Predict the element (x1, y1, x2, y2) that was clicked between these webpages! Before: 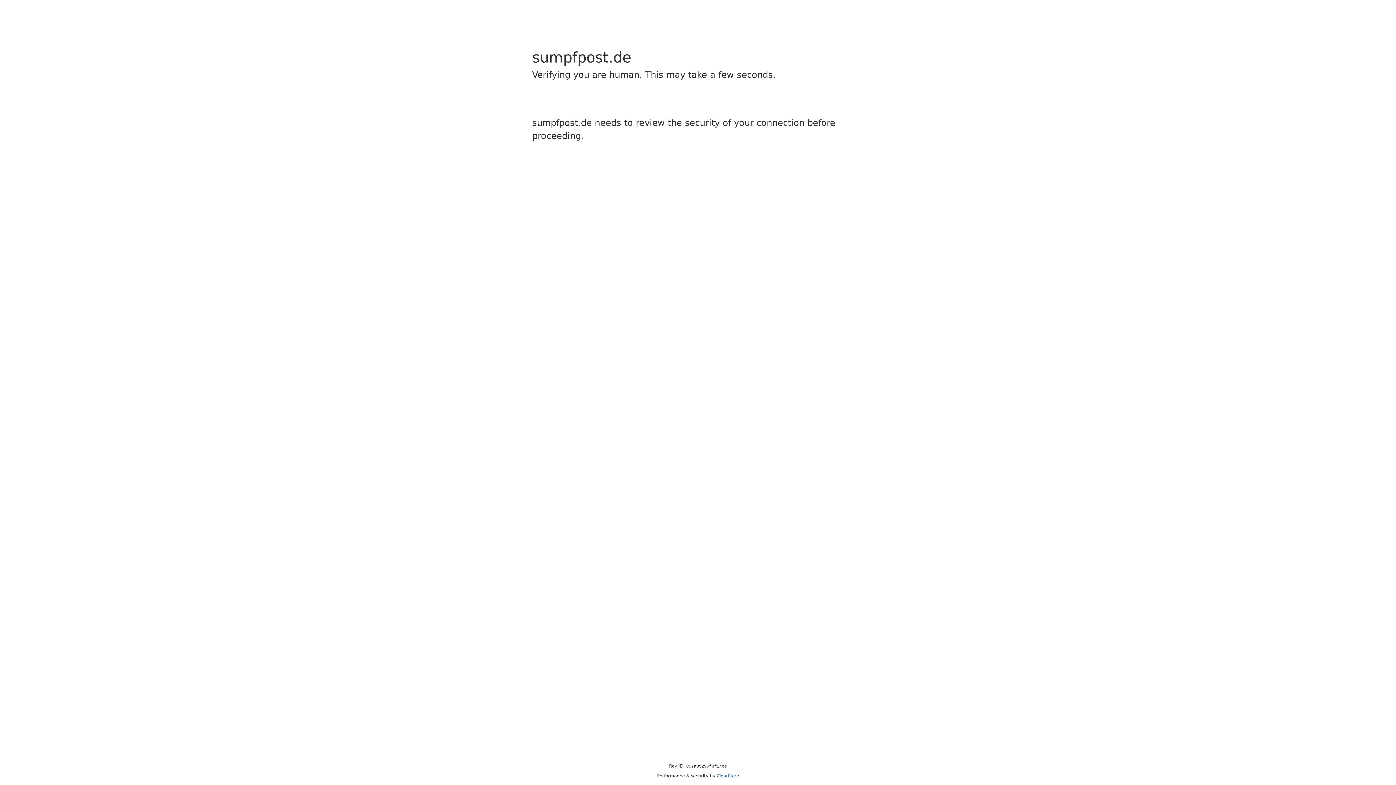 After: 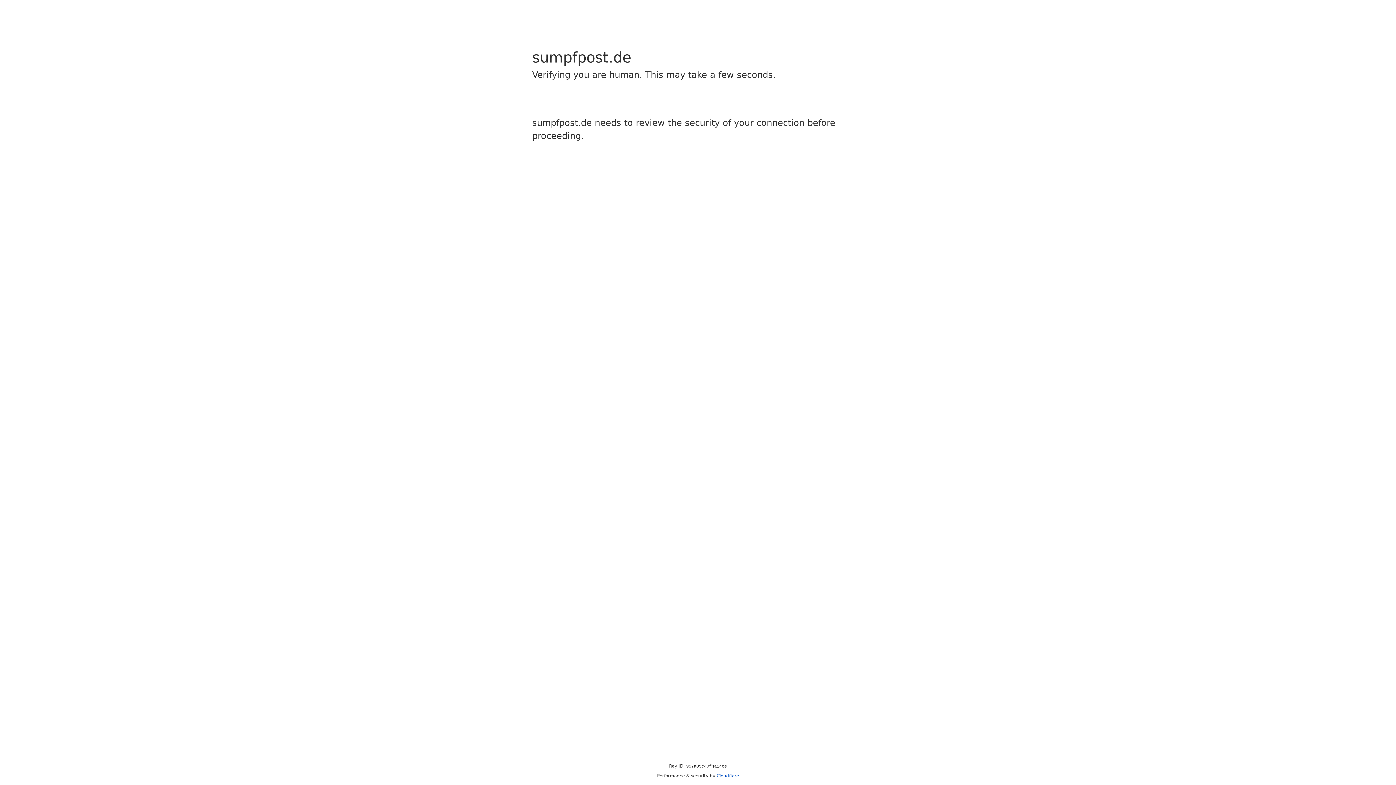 Action: label: Cloudflare bbox: (716, 773, 739, 778)